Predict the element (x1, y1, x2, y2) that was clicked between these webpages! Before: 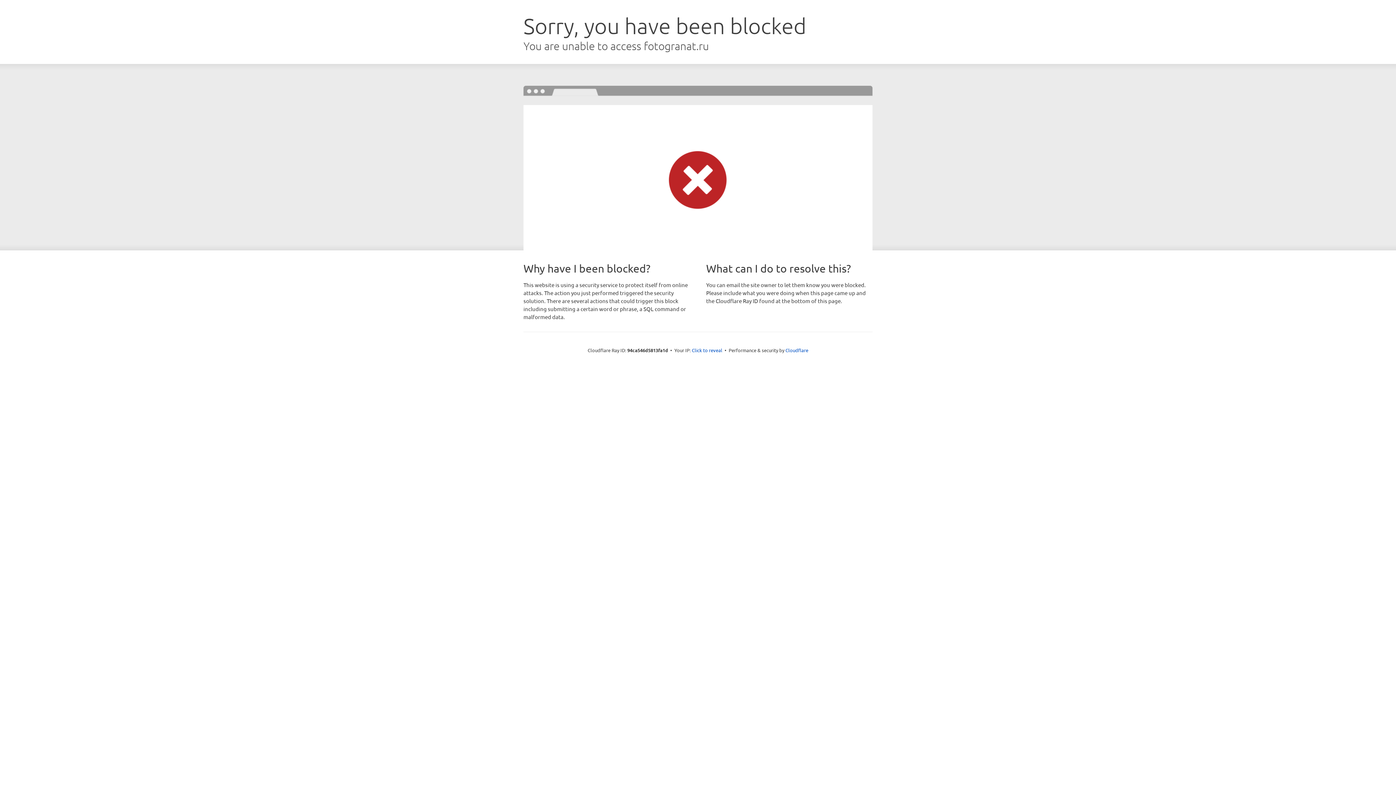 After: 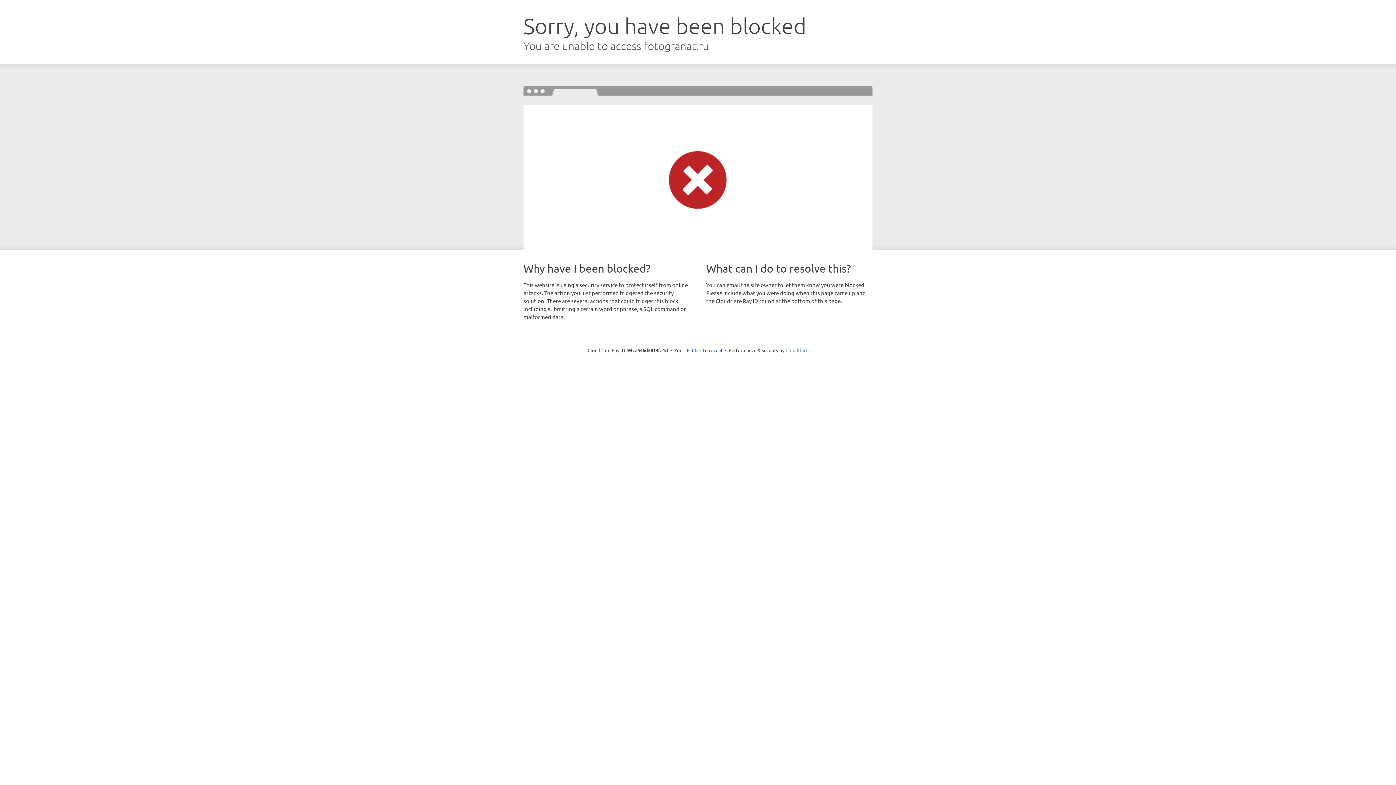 Action: bbox: (785, 347, 808, 353) label: Cloudflare